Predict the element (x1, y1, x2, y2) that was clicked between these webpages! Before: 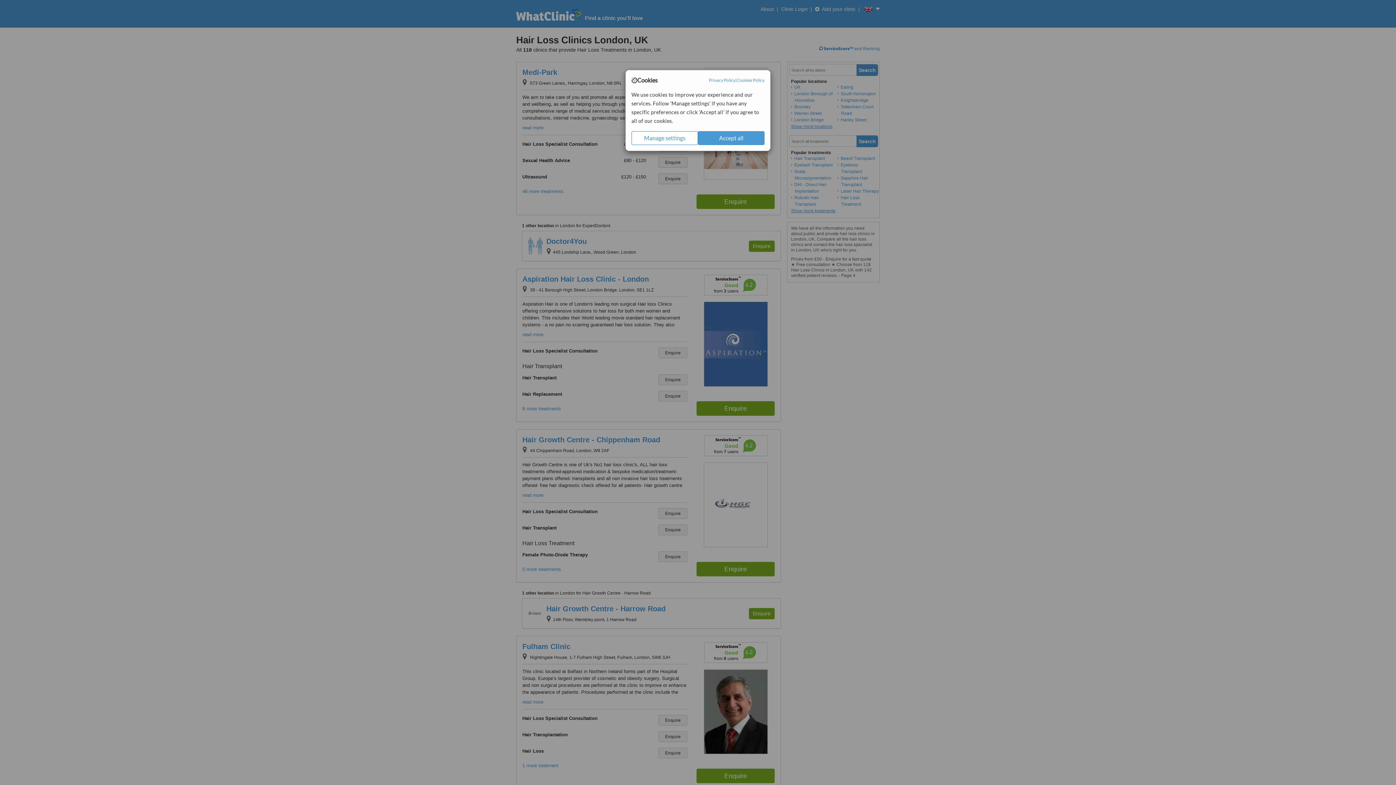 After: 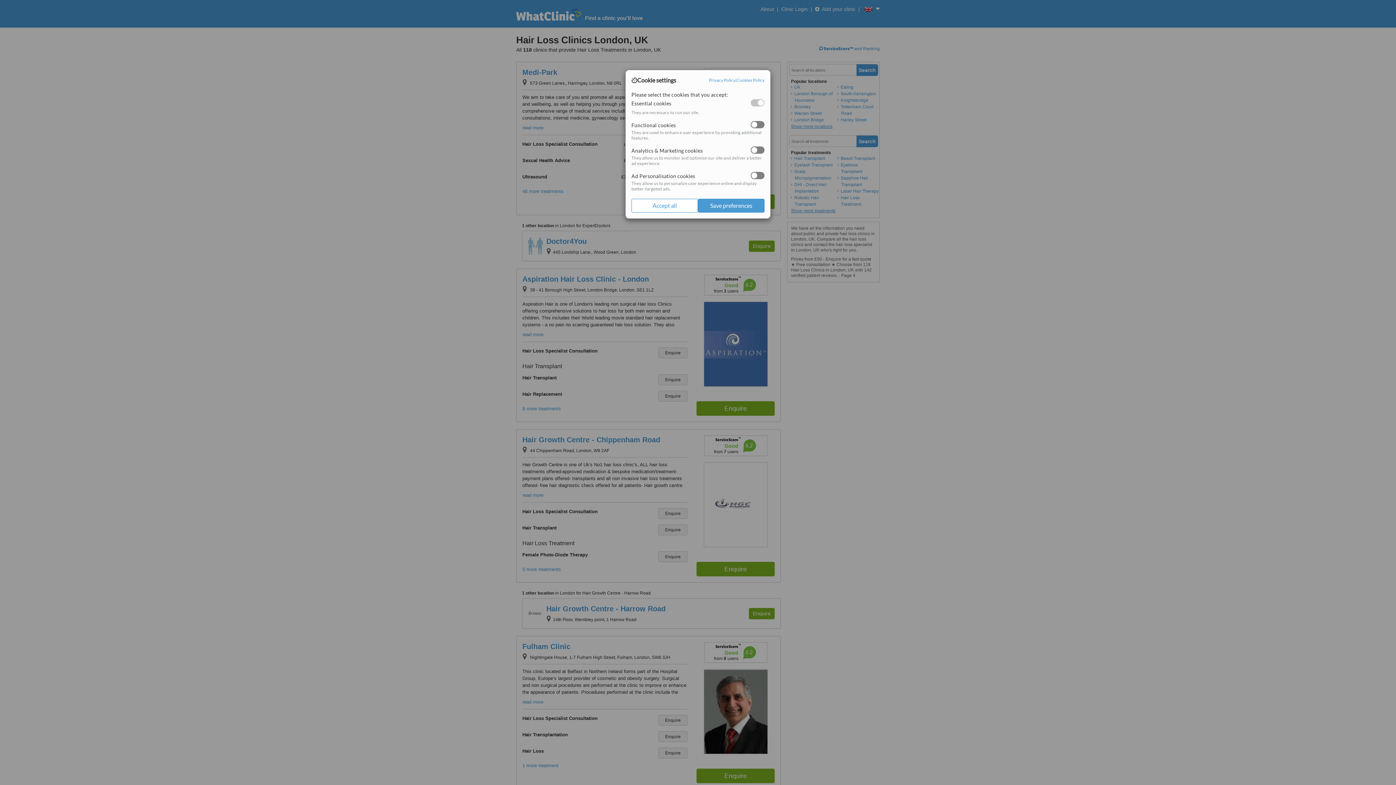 Action: bbox: (631, 131, 698, 145) label: Manage settings